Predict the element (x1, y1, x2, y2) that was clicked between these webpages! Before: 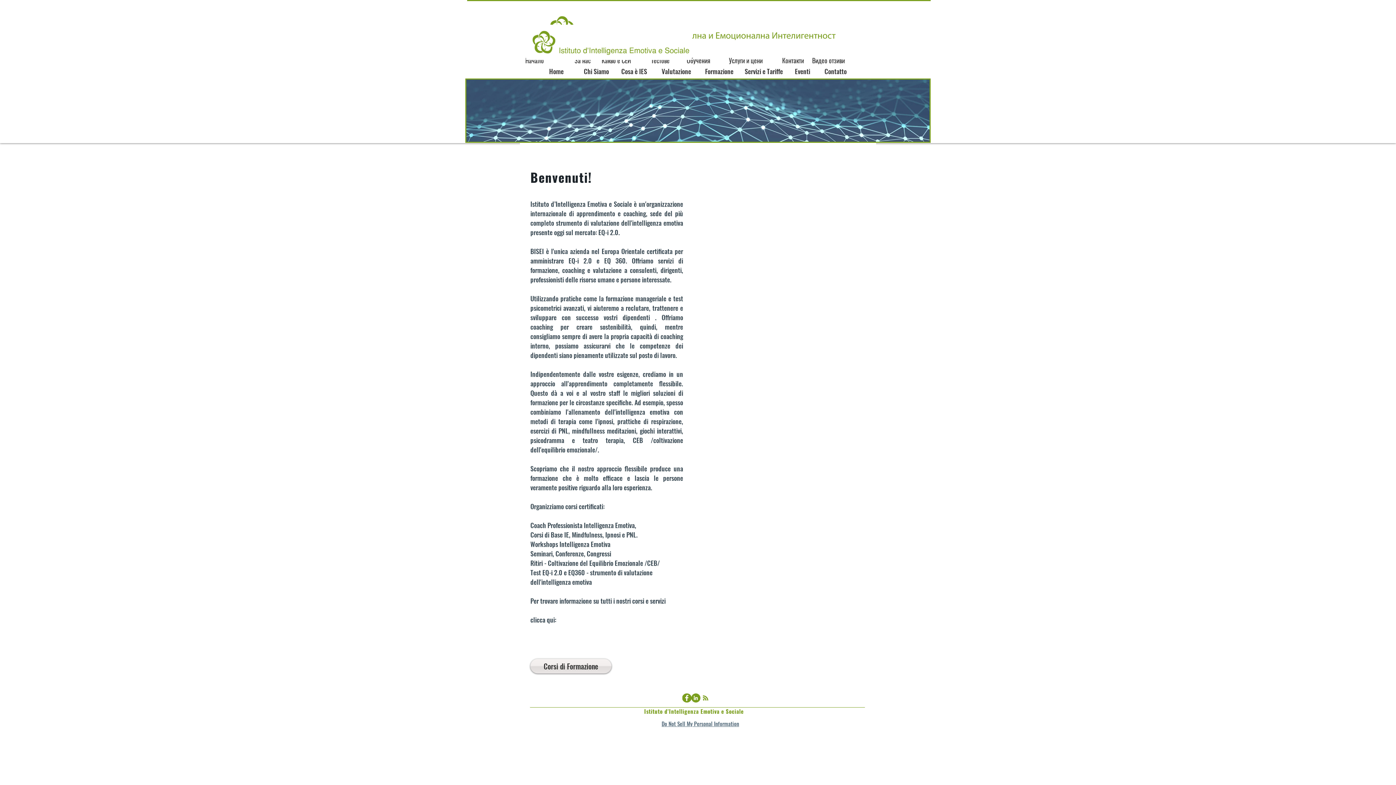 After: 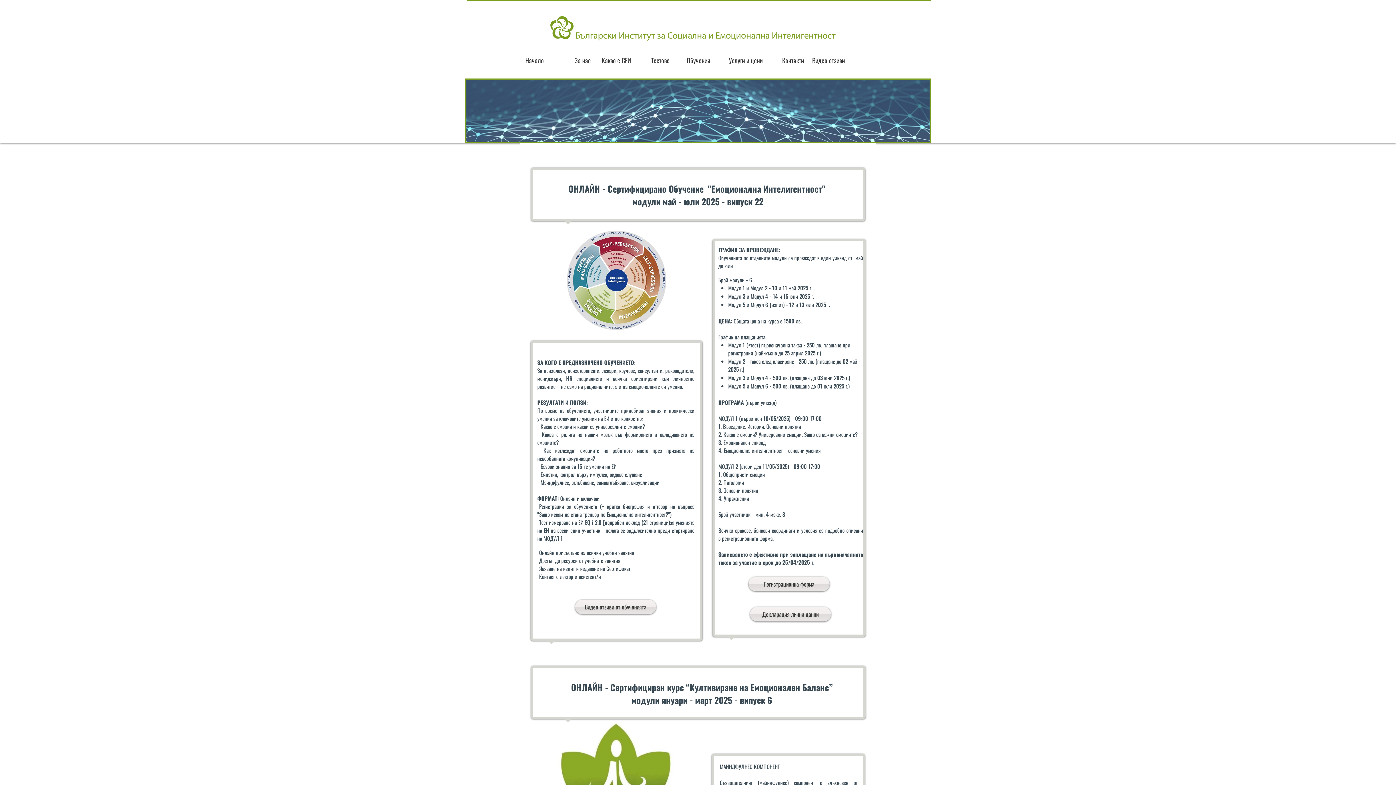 Action: label: Обучения bbox: (679, 53, 717, 67)